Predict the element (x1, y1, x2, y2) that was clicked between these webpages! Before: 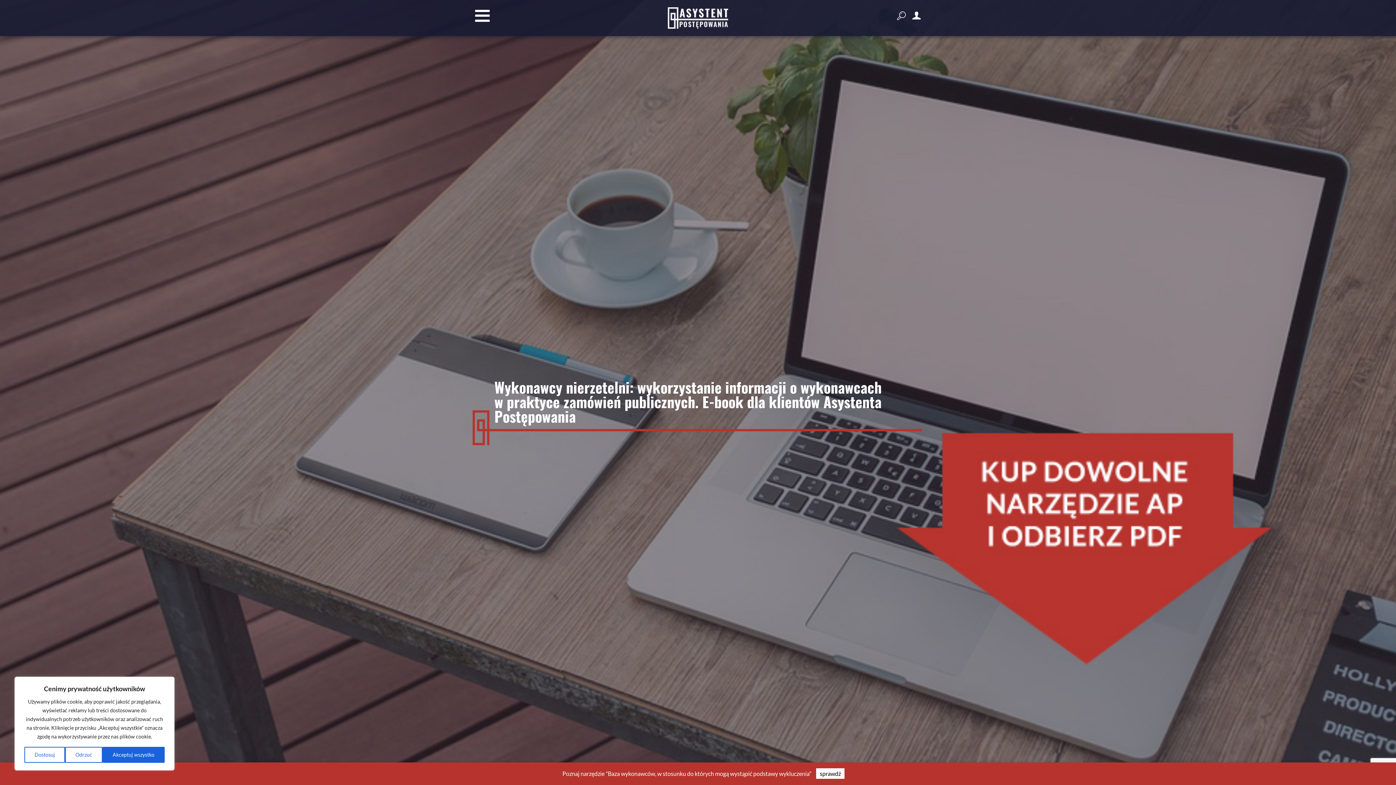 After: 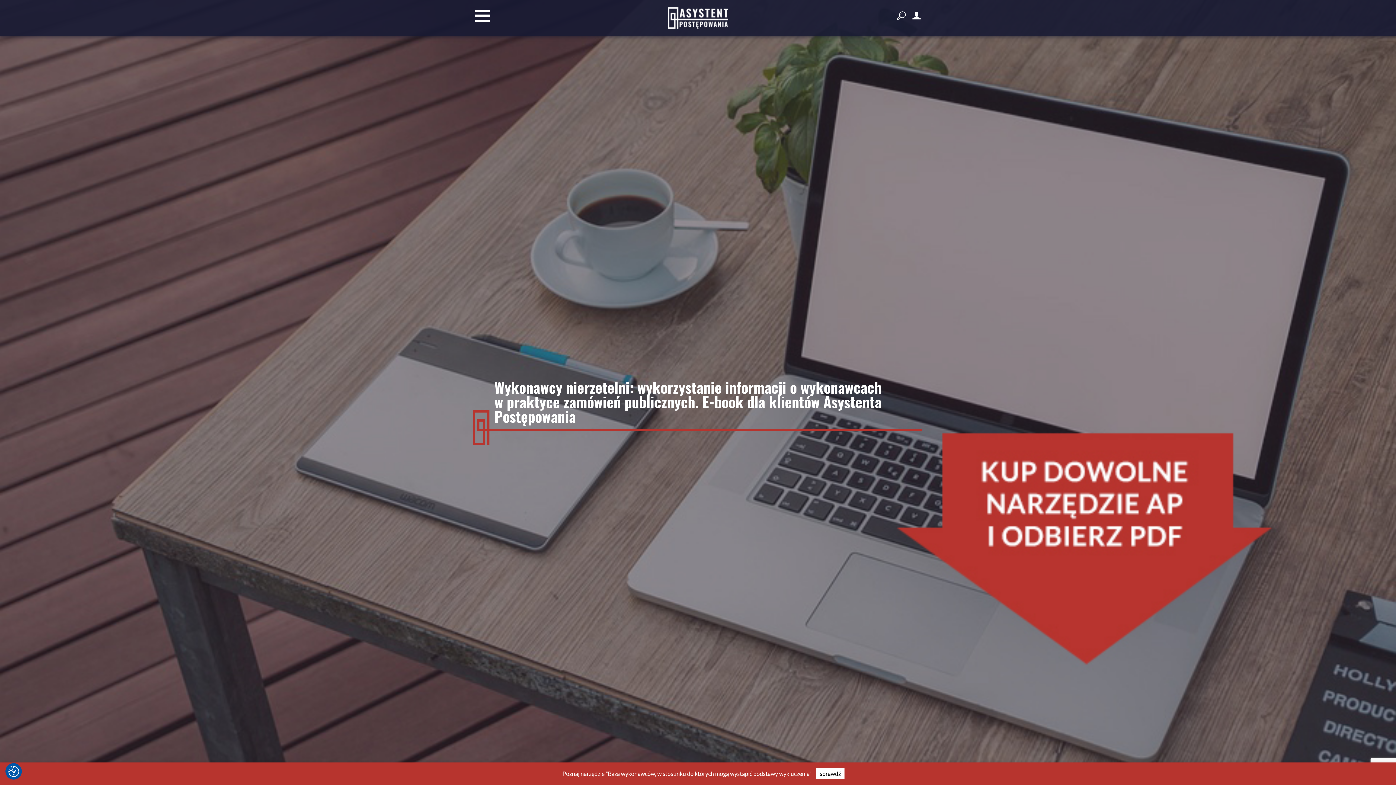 Action: bbox: (102, 747, 164, 763) label: Akceptuj wszystko